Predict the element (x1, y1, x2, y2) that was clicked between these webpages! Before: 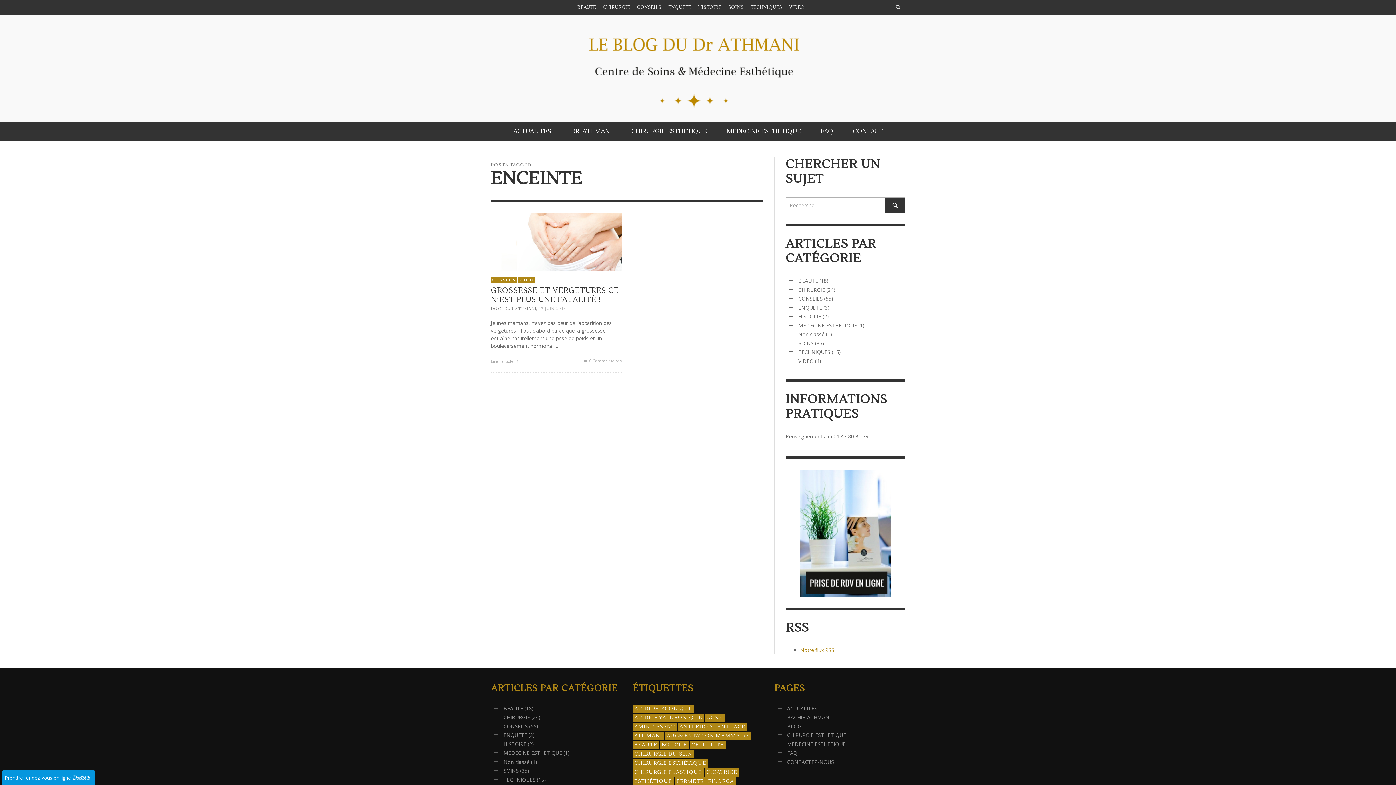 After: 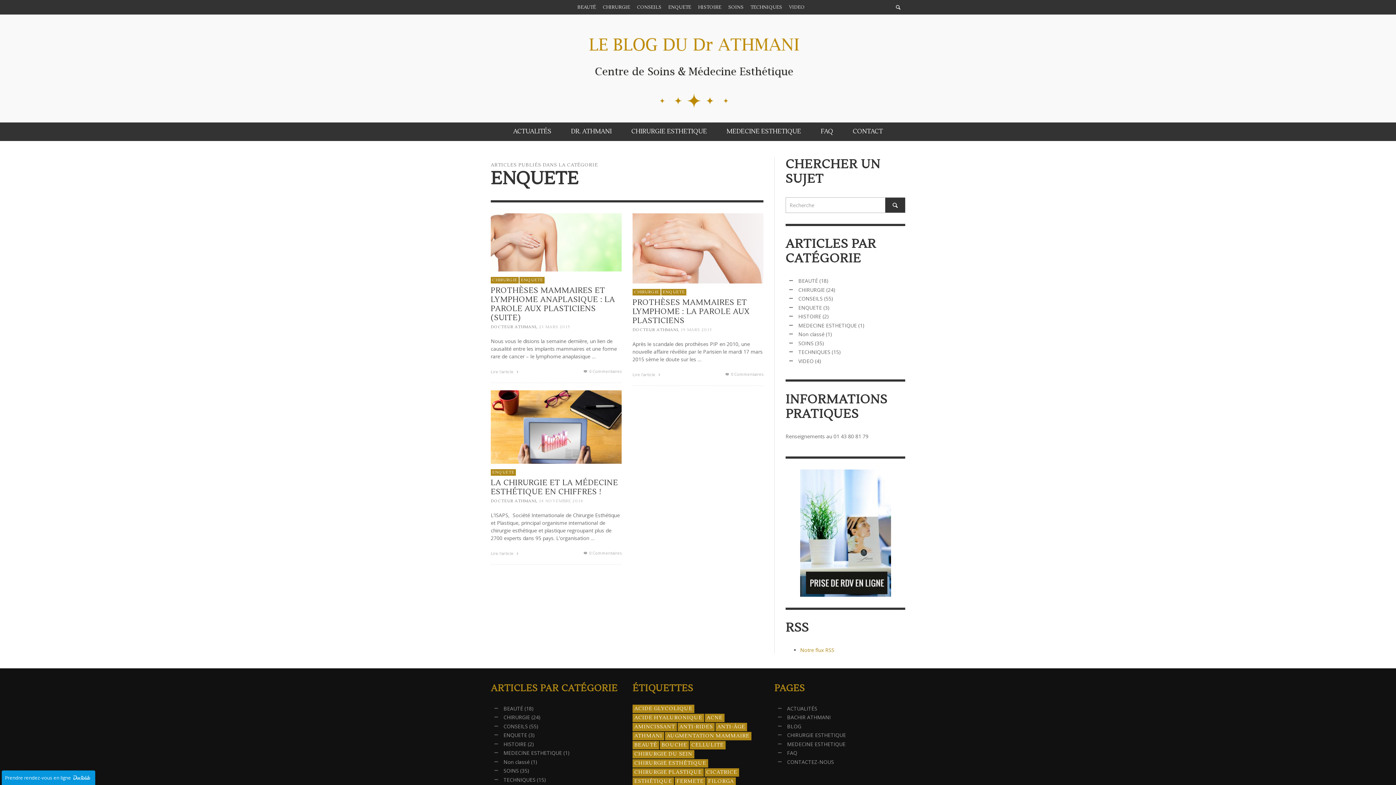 Action: bbox: (798, 304, 822, 311) label: ENQUETE